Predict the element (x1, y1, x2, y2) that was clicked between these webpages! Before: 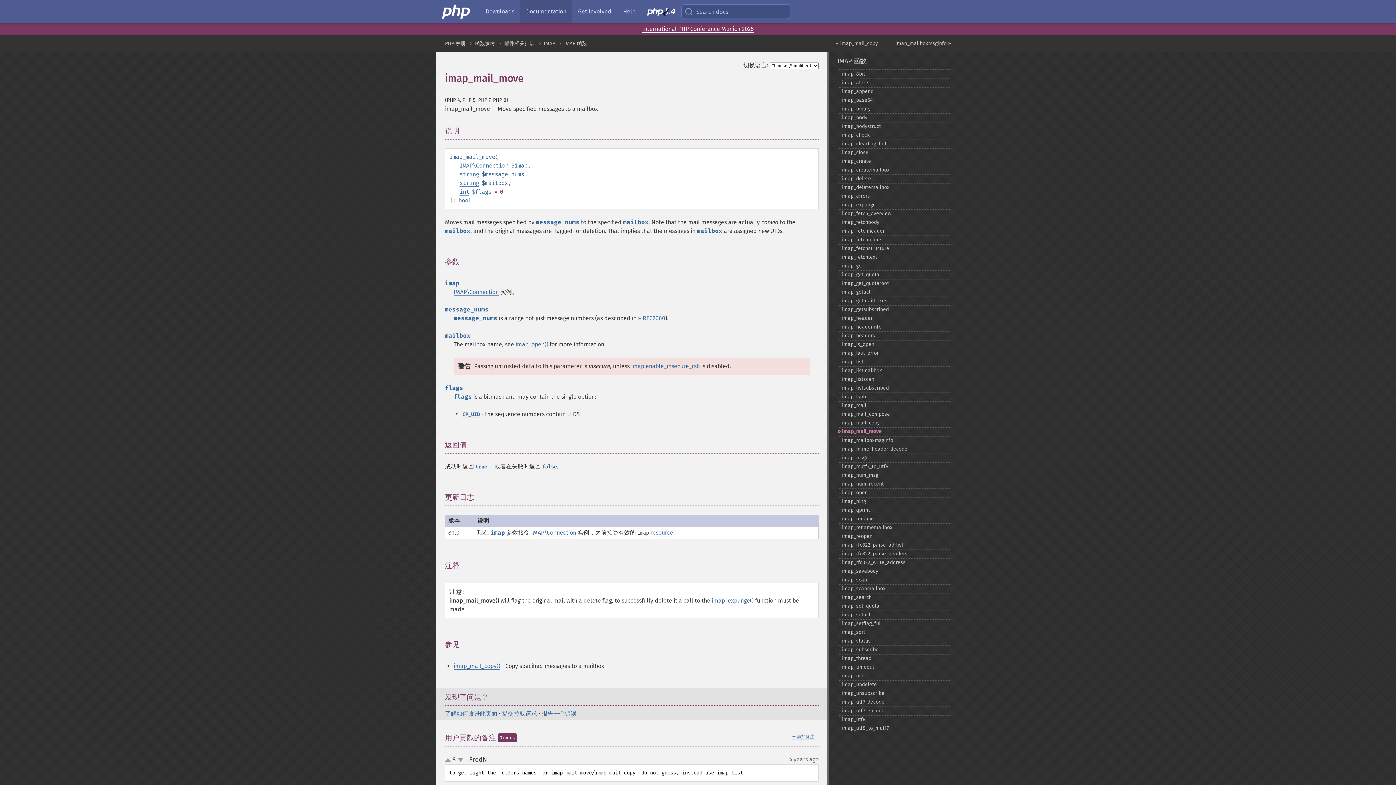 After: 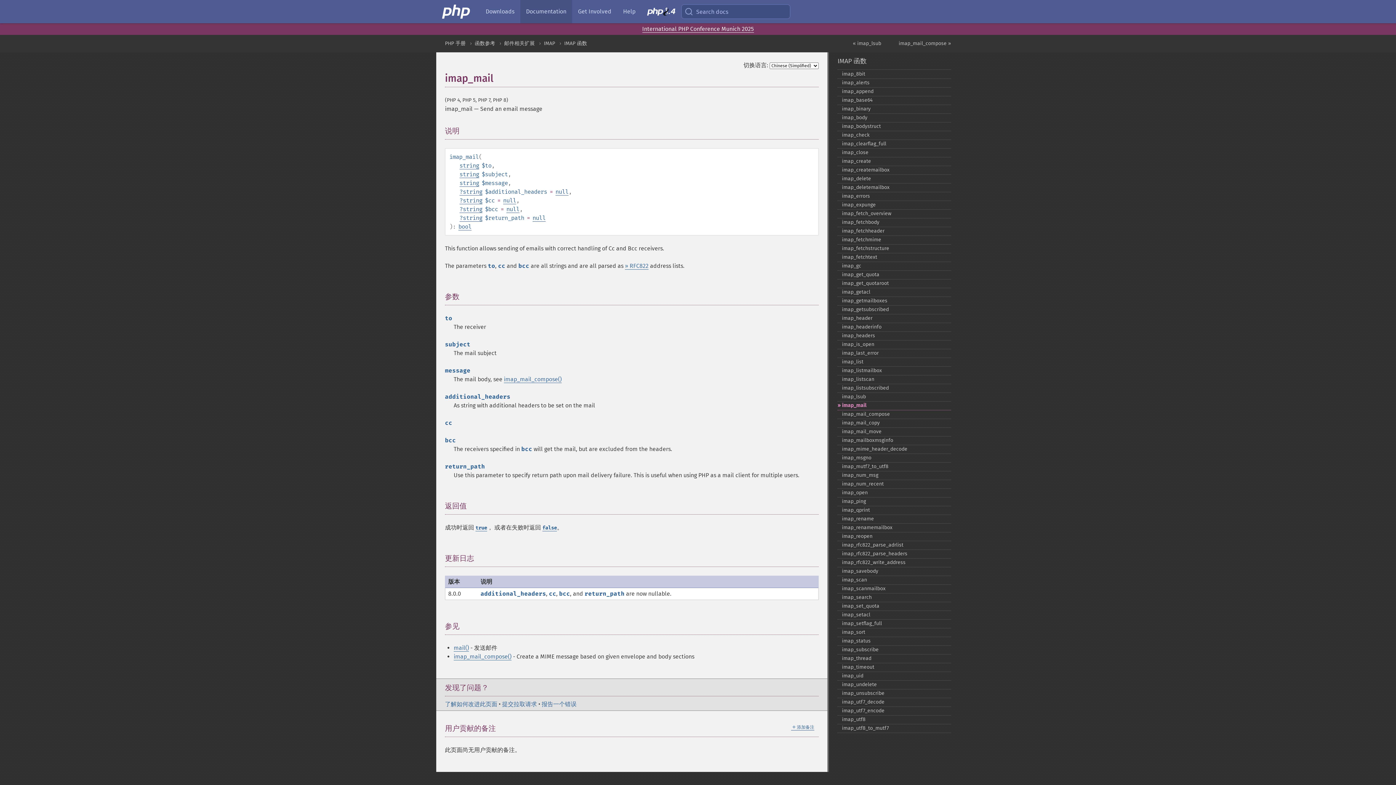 Action: bbox: (837, 401, 951, 410) label: imap_​mail